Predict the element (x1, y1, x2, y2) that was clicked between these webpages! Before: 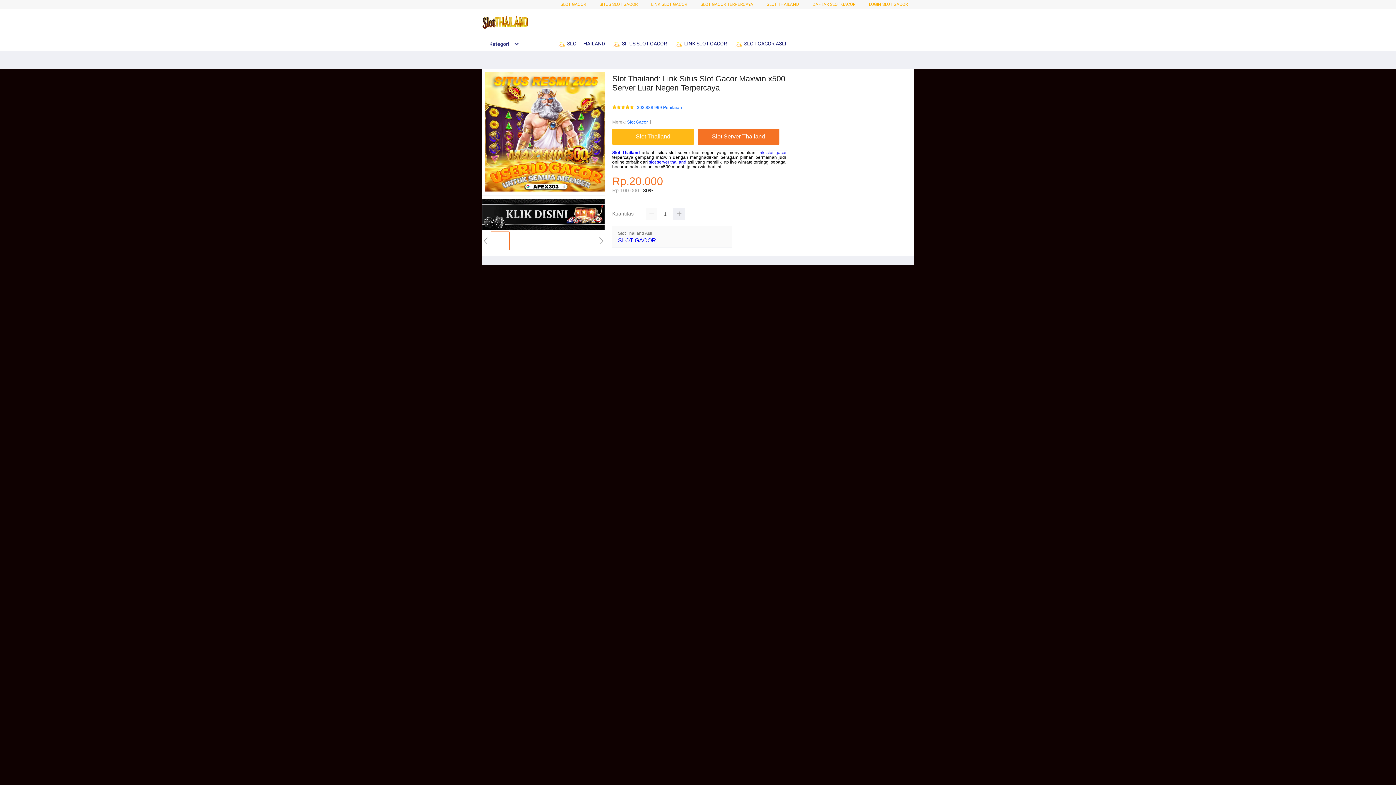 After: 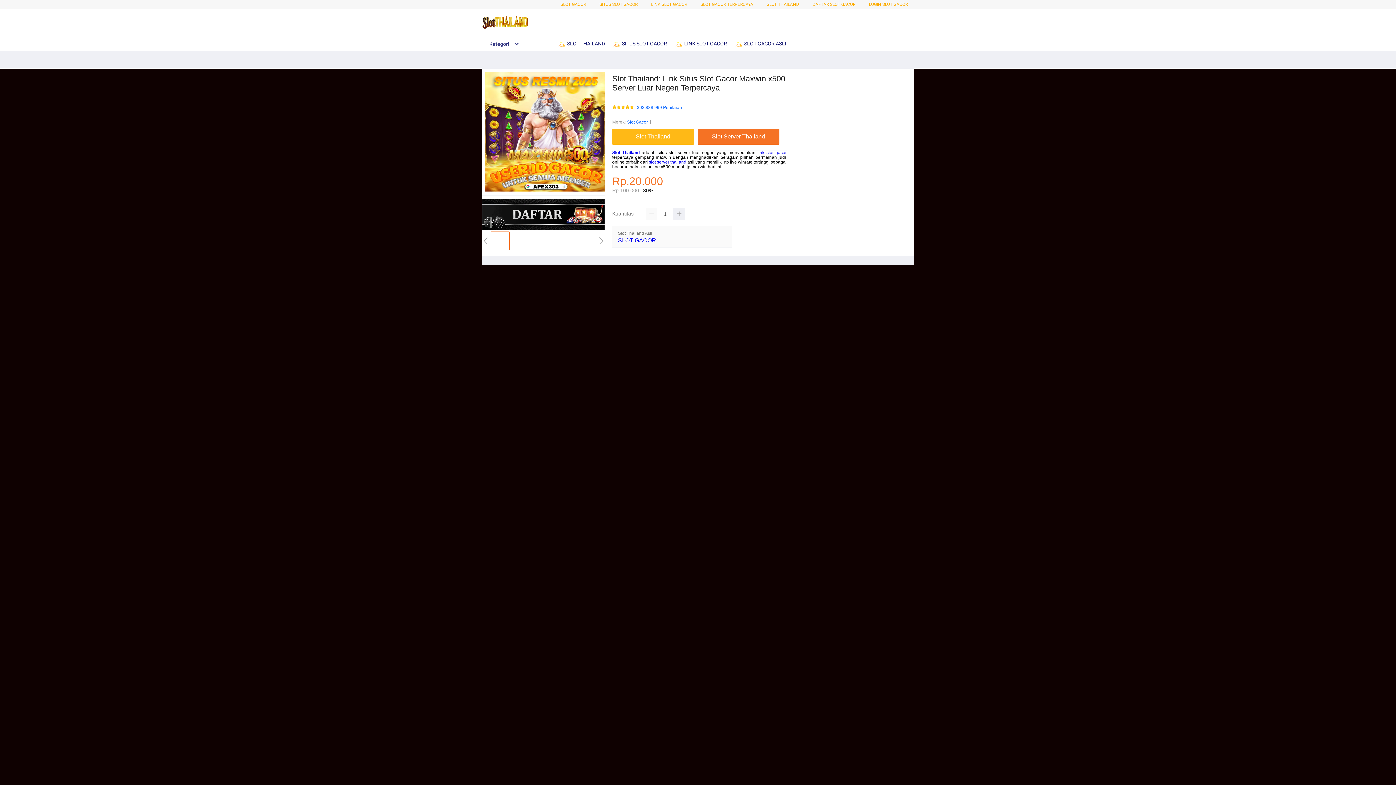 Action: bbox: (651, 1, 687, 6) label: LINK SLOT GACOR